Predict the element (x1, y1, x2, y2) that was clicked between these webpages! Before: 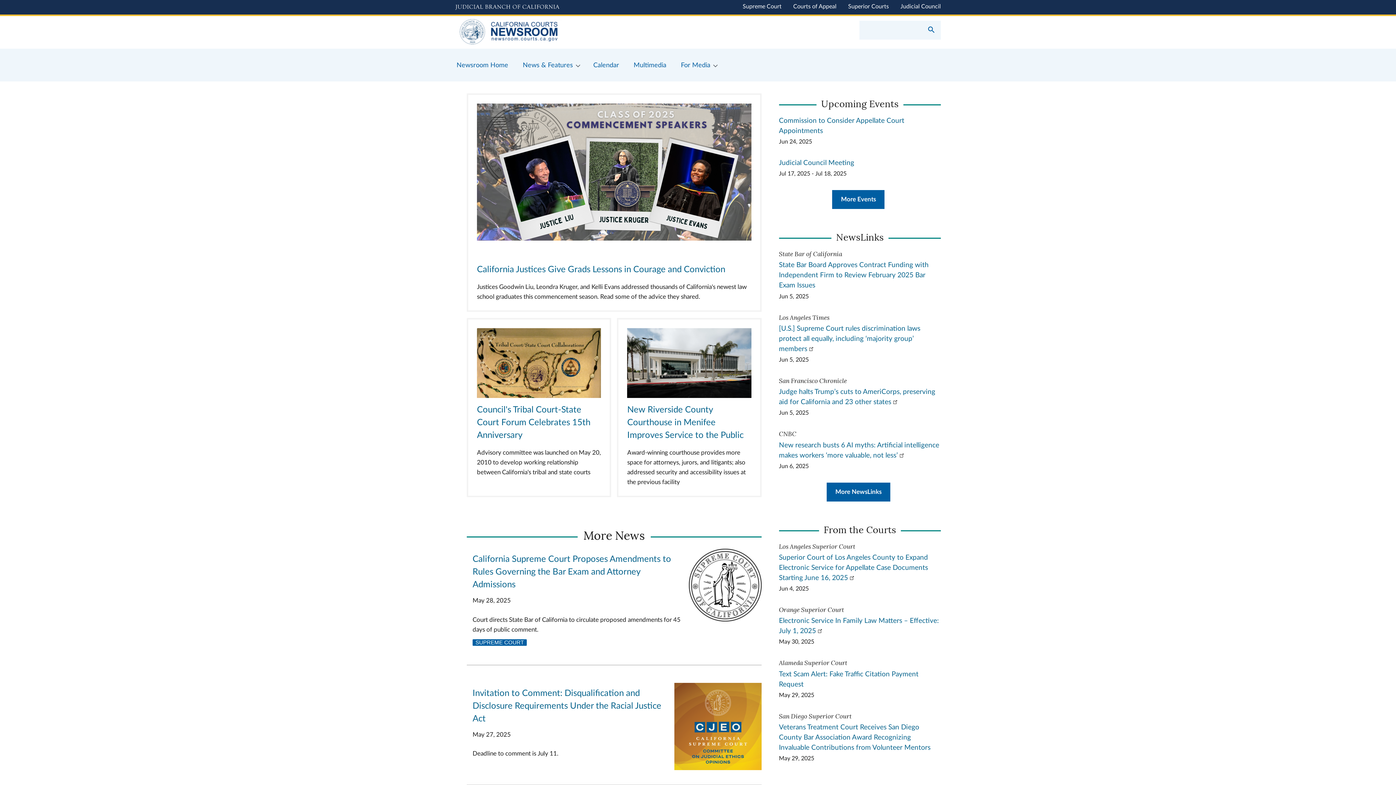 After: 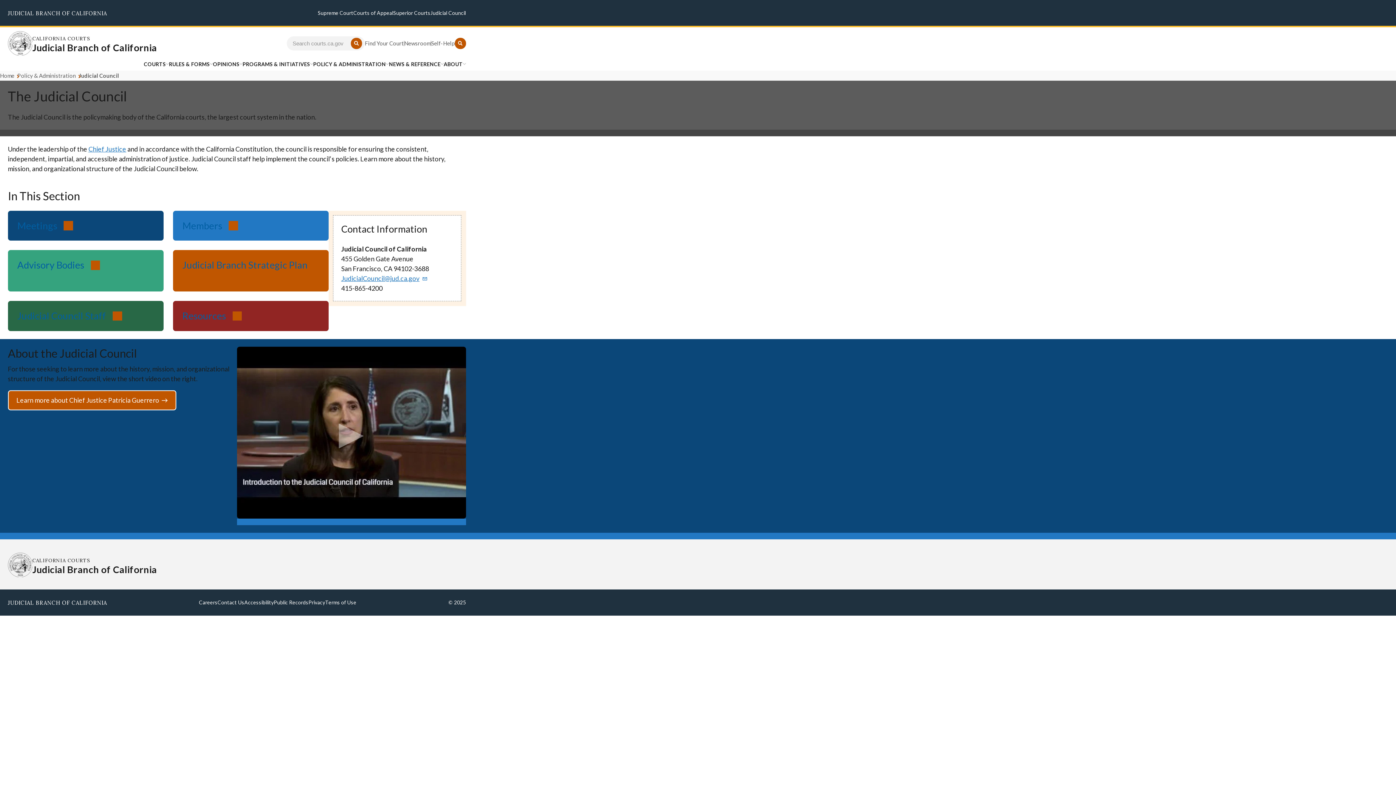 Action: label: Judicial Council bbox: (900, 3, 941, 9)